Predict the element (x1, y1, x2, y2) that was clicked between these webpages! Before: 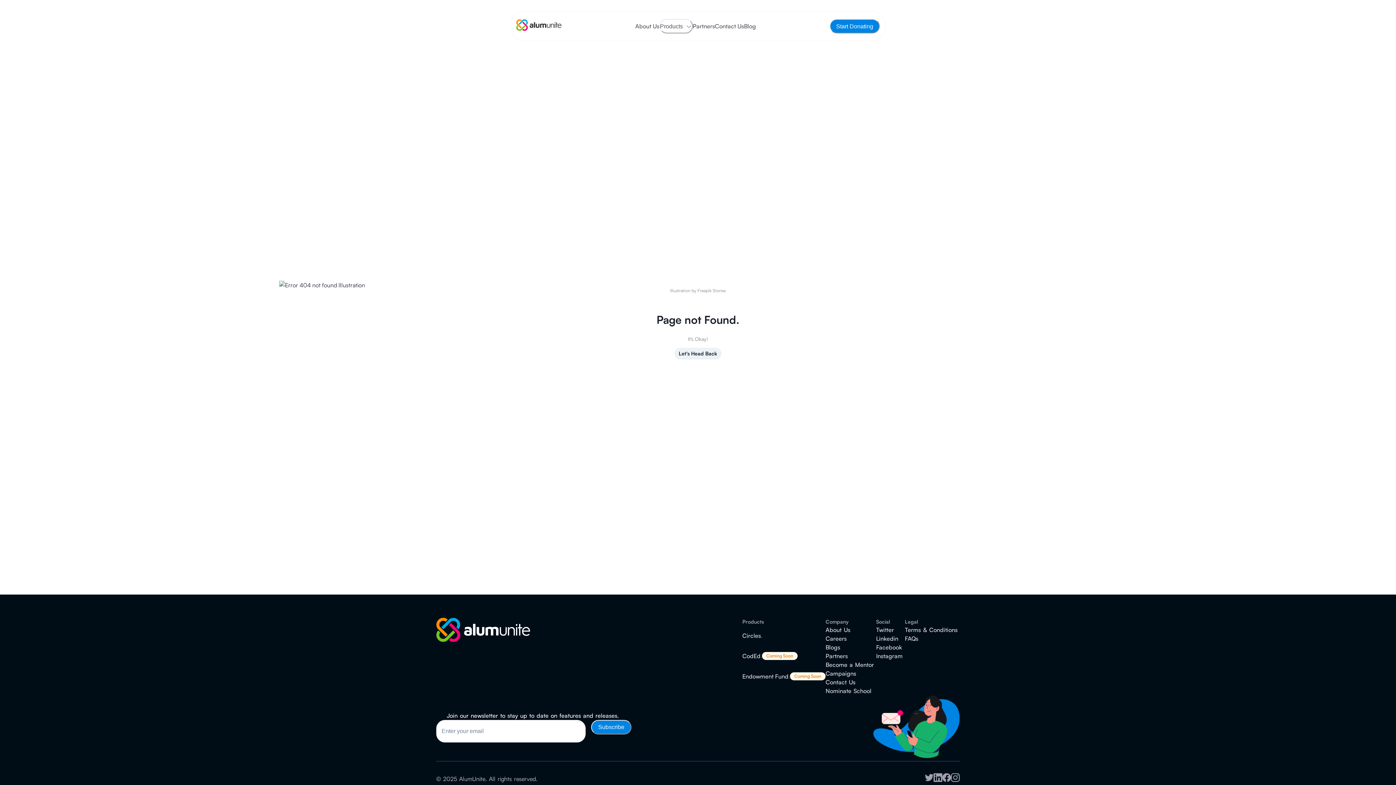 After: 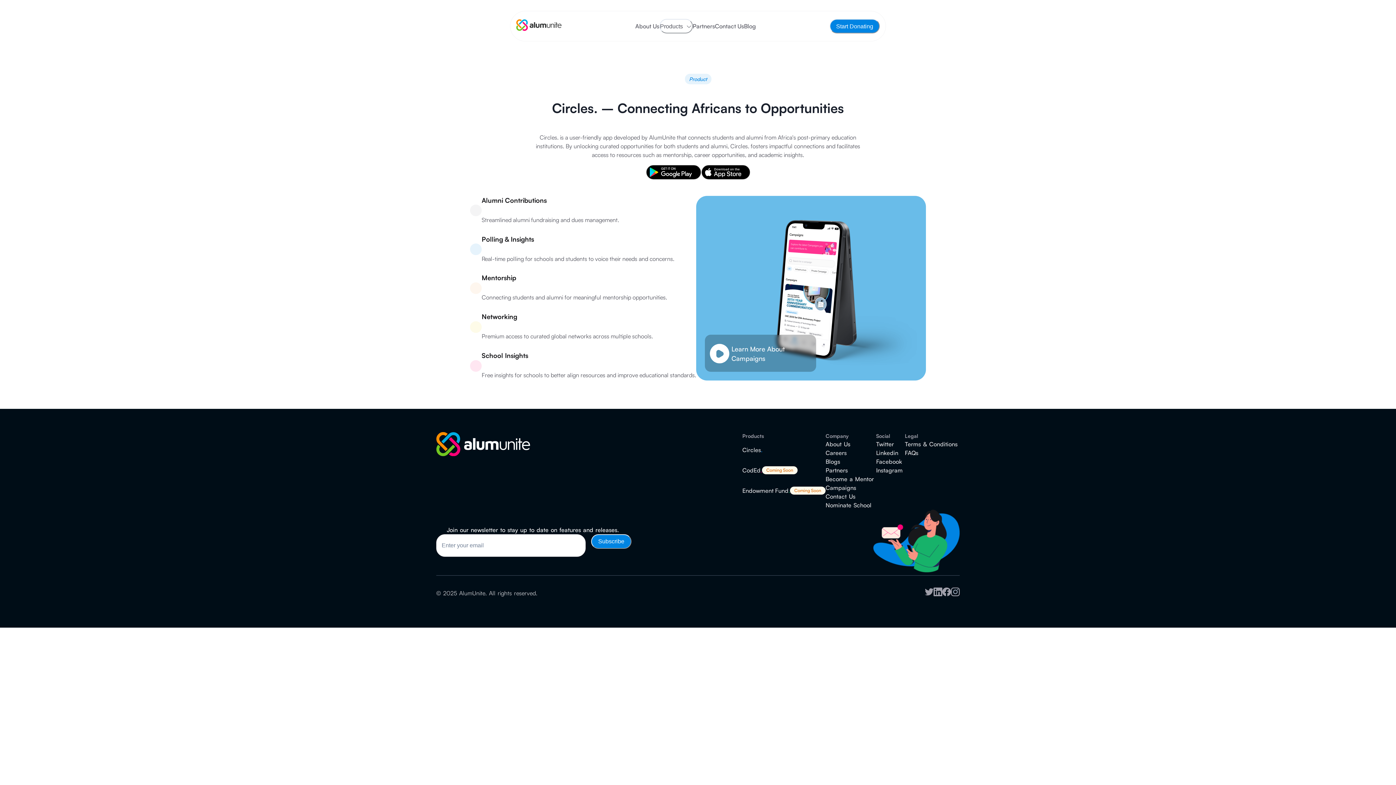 Action: label: Circles. bbox: (742, 625, 825, 646)